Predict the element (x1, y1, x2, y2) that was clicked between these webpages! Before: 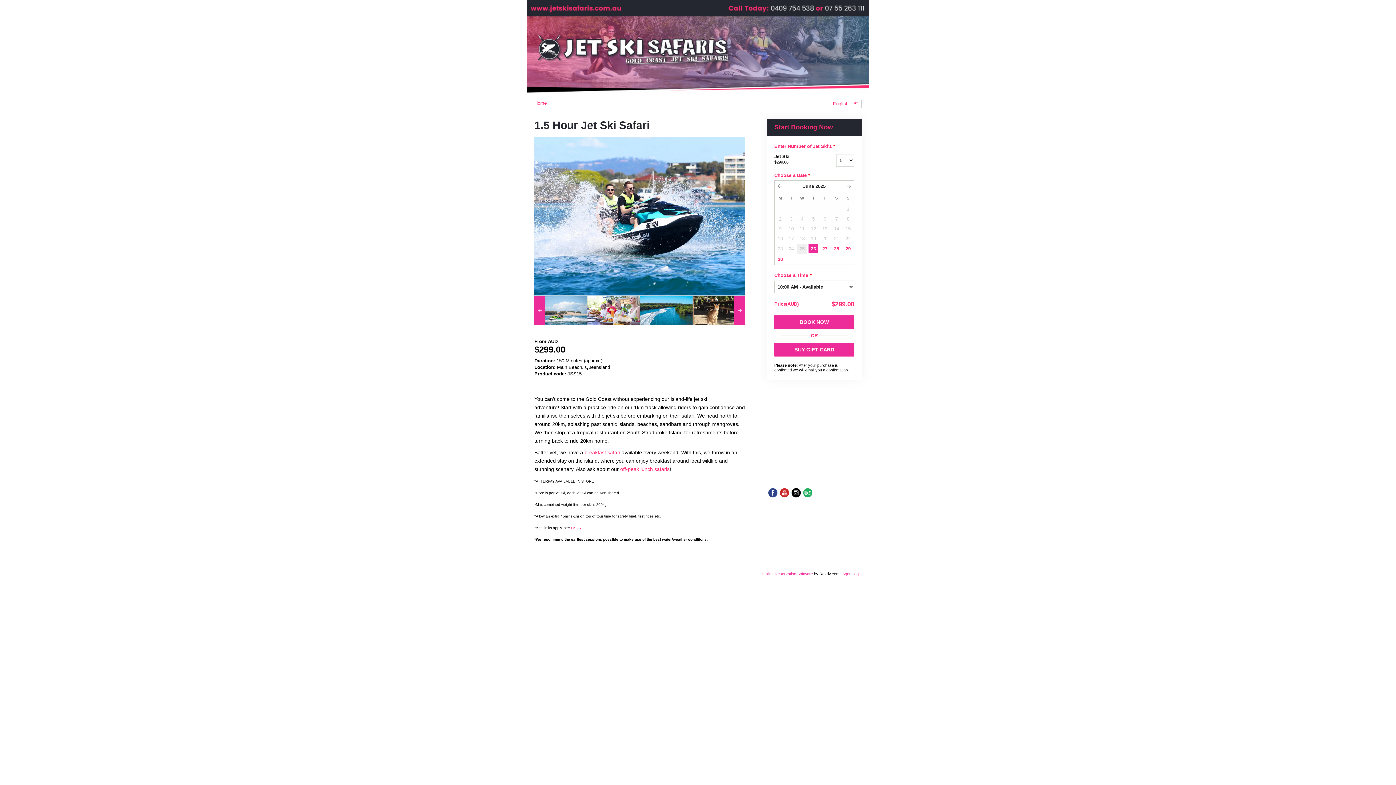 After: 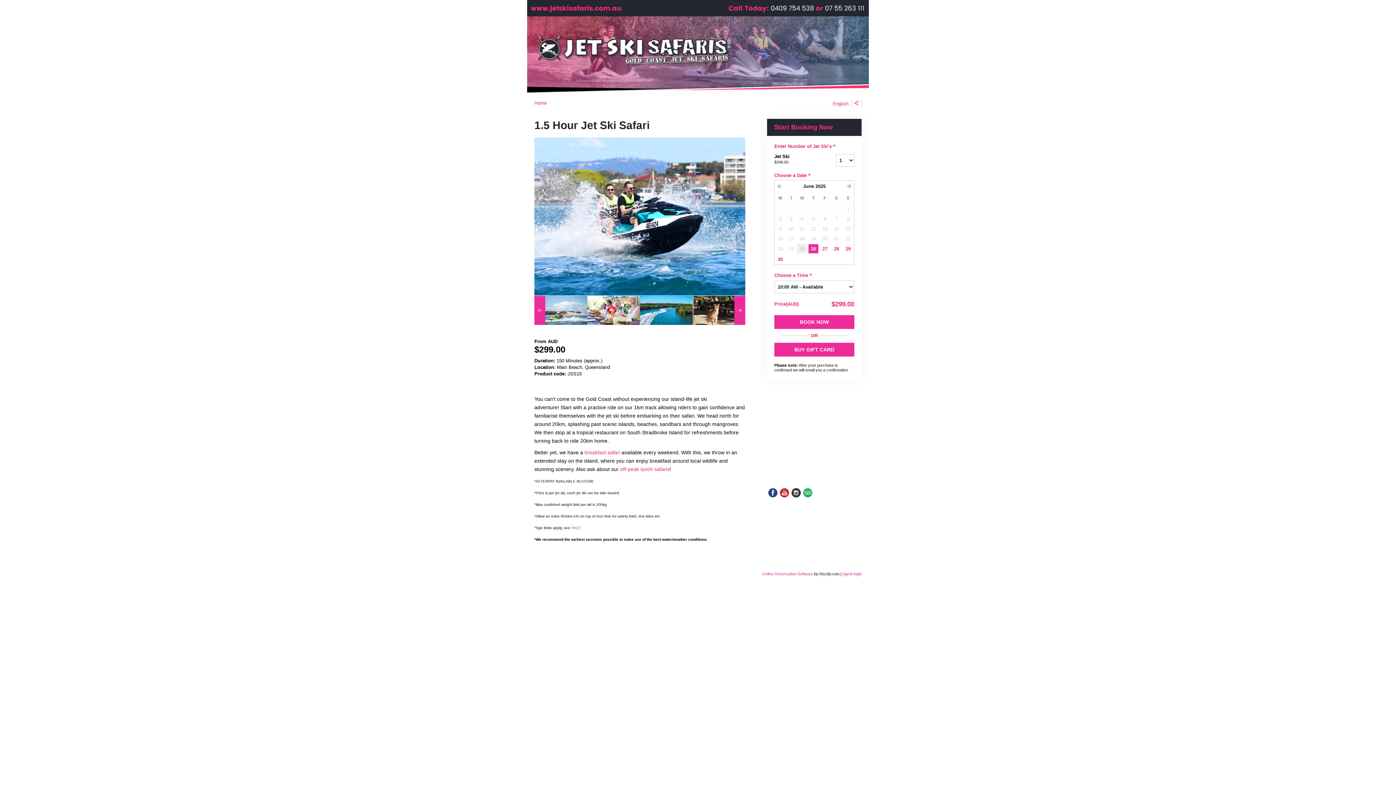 Action: bbox: (790, 487, 802, 498)